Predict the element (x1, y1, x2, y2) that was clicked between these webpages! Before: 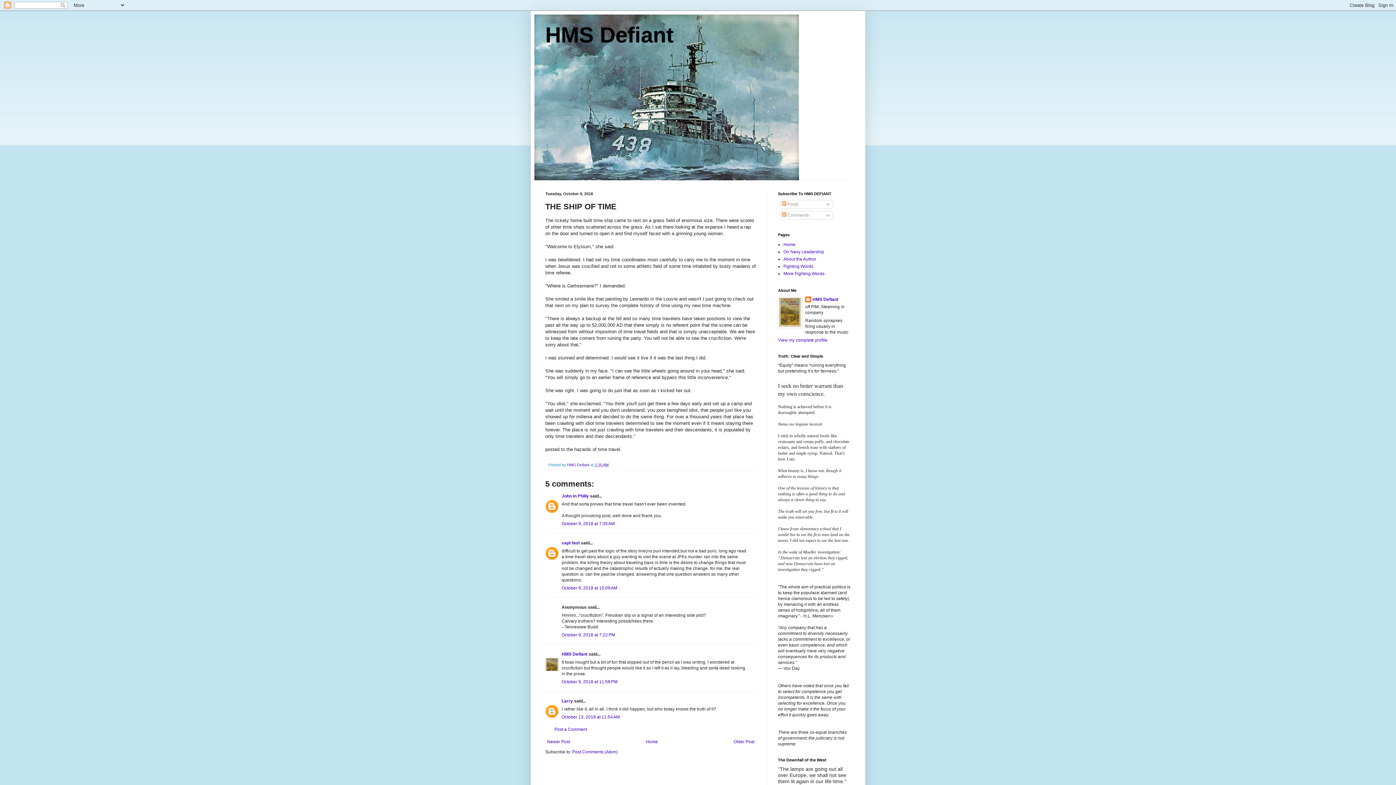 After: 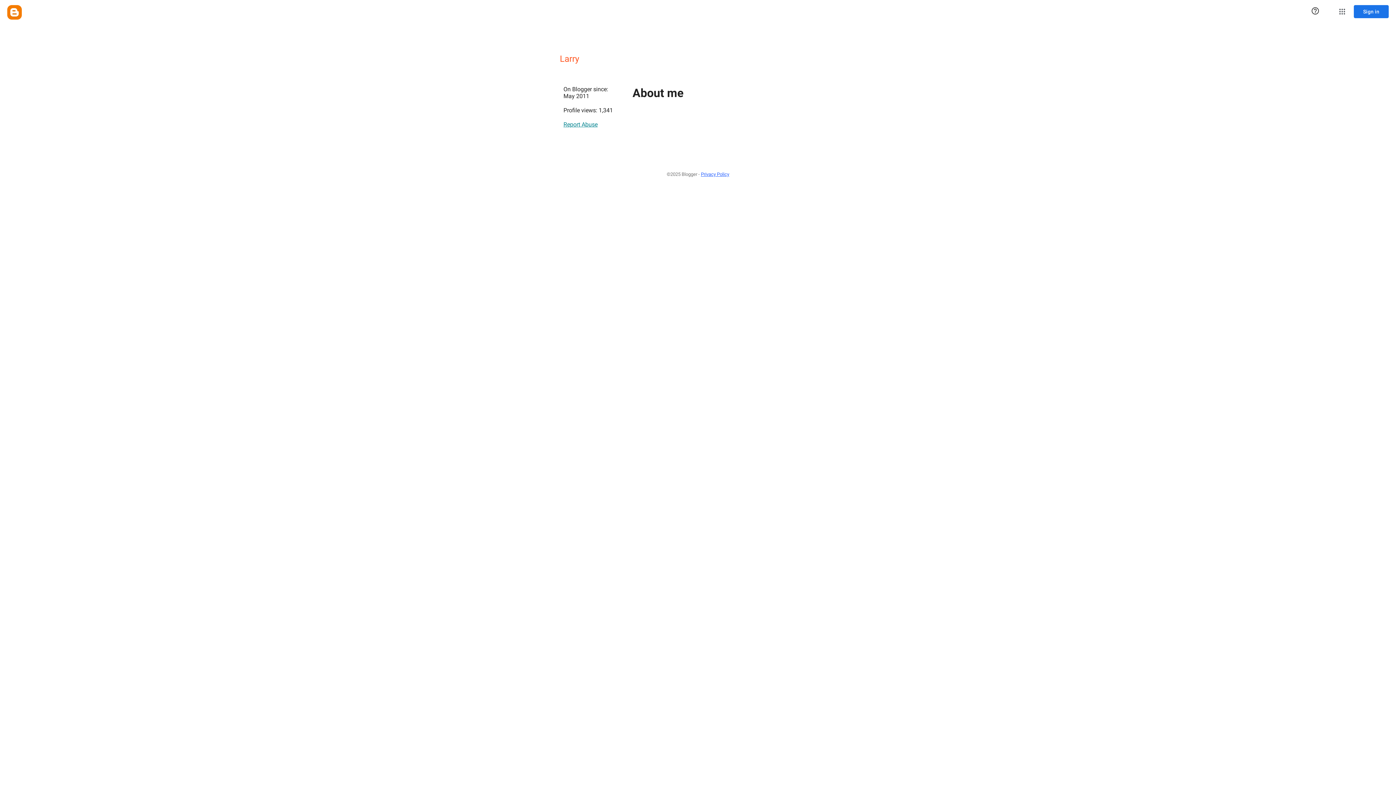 Action: bbox: (561, 698, 573, 703) label: Larry